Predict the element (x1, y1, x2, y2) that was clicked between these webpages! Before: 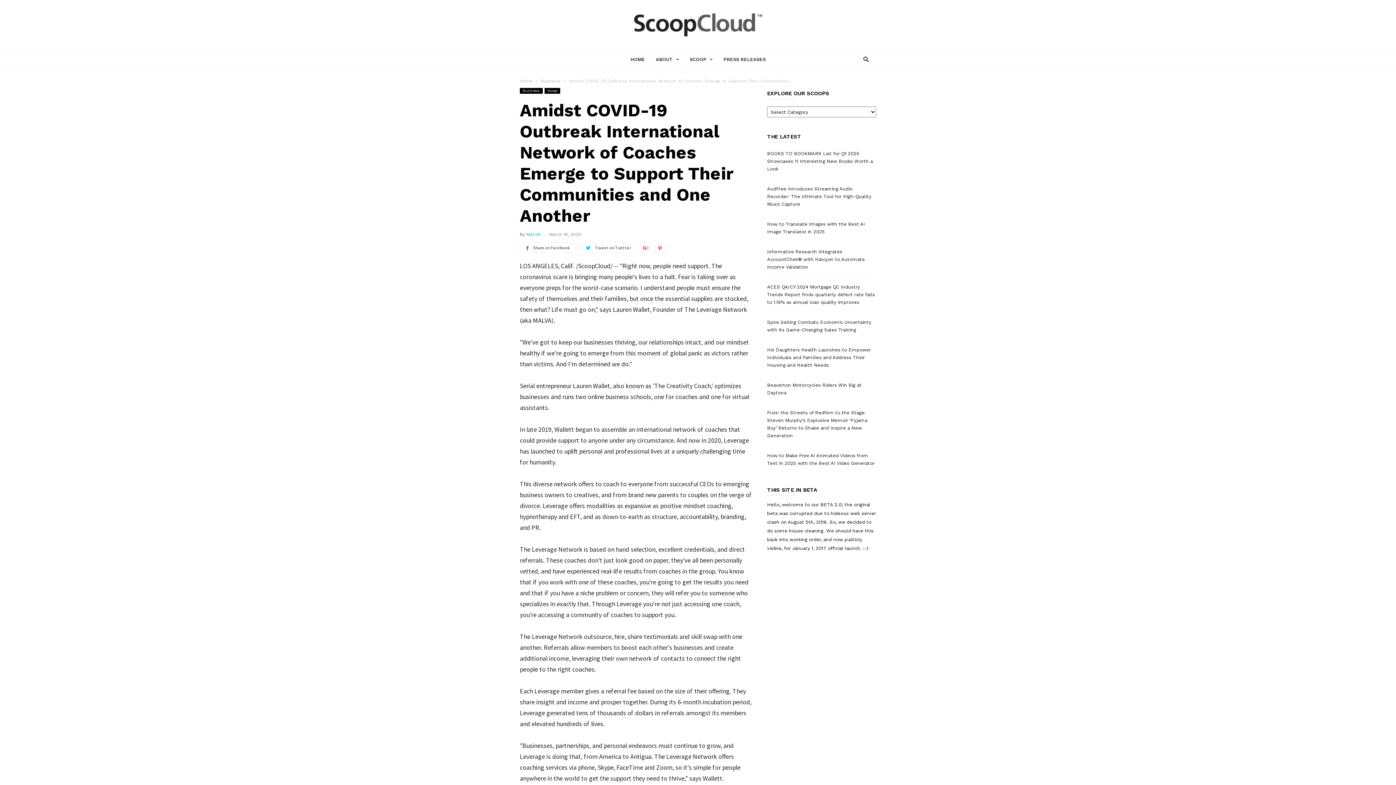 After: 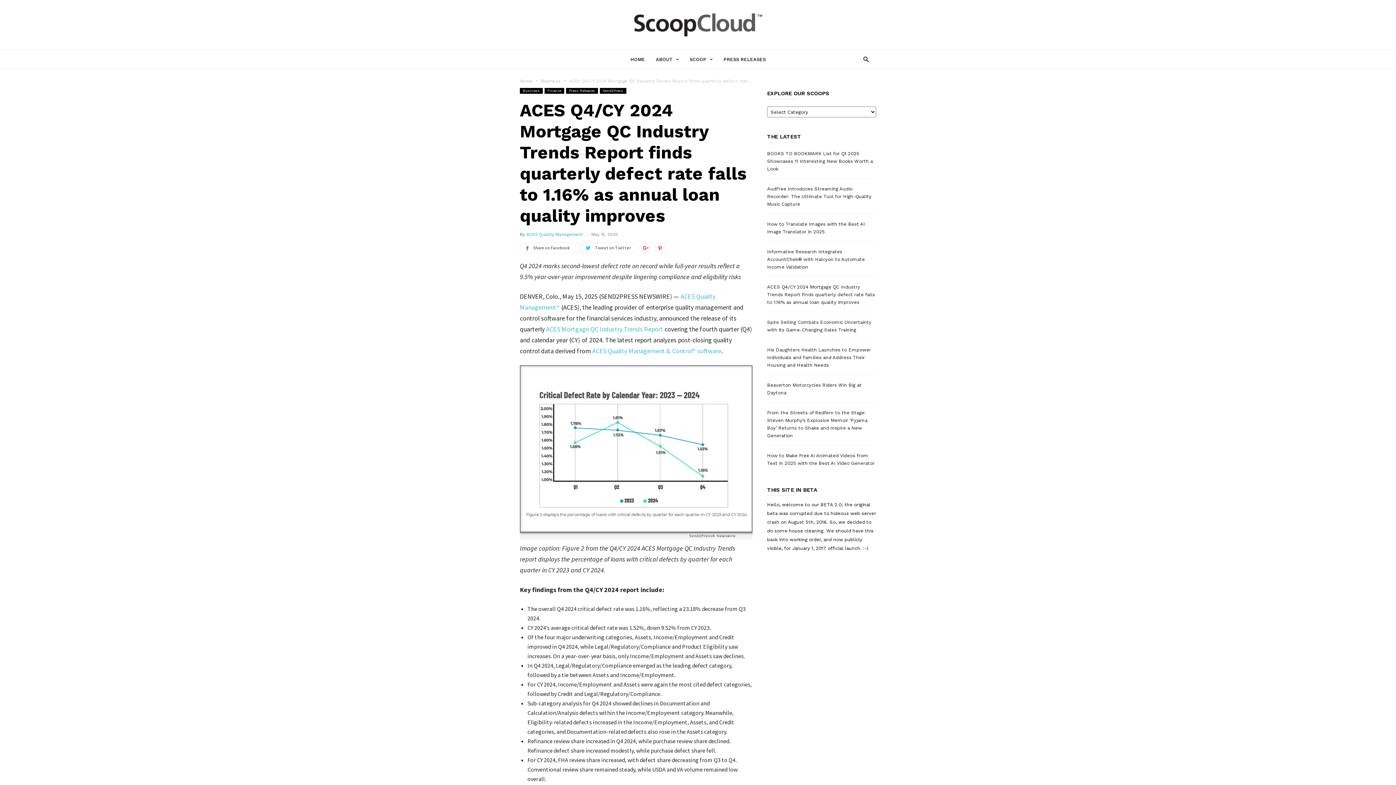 Action: label: ACES Q4/CY 2024 Mortgage QC Industry Trends Report finds quarterly defect rate falls to 1.16% as annual loan quality improves bbox: (767, 280, 876, 309)